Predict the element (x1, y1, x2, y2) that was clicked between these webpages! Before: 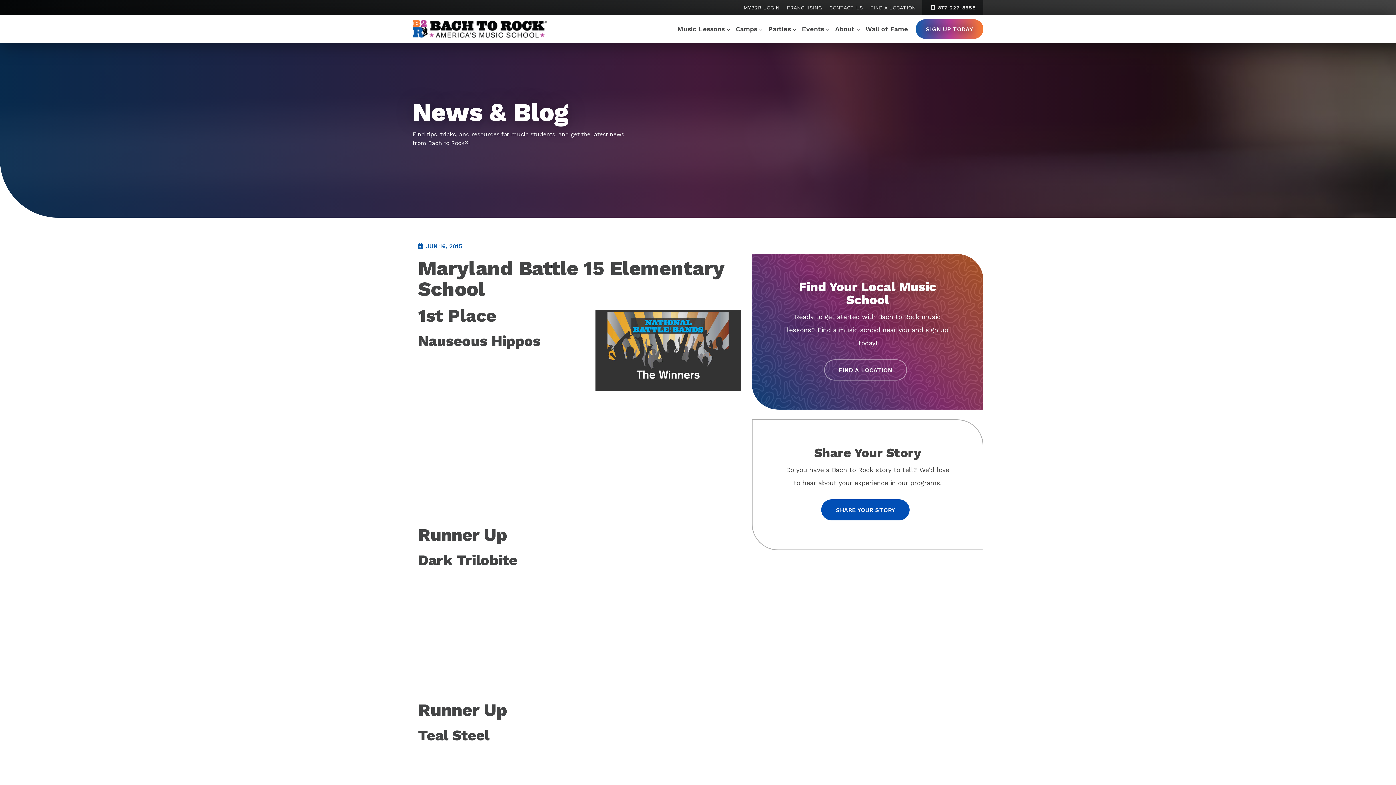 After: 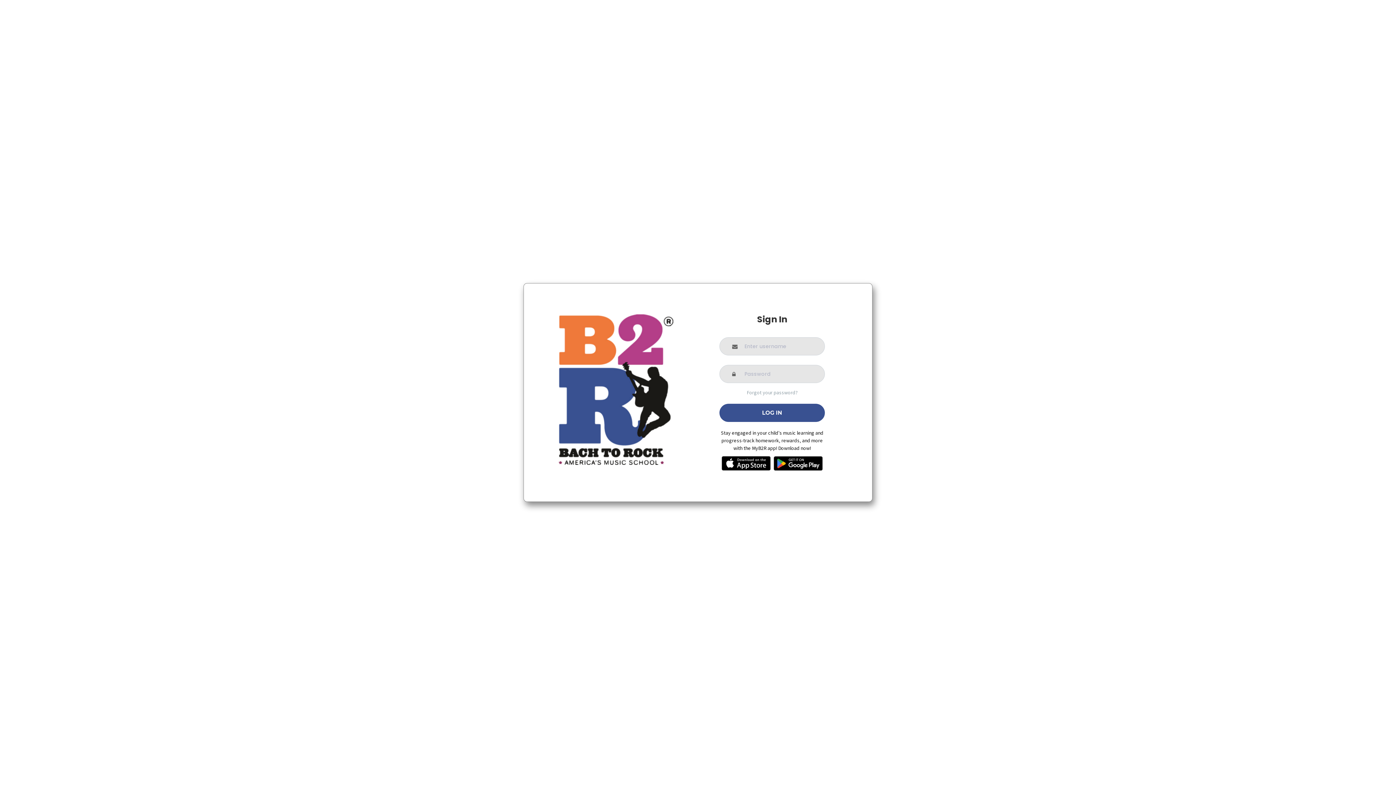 Action: bbox: (739, 0, 783, 14) label: MYB2R LOGIN